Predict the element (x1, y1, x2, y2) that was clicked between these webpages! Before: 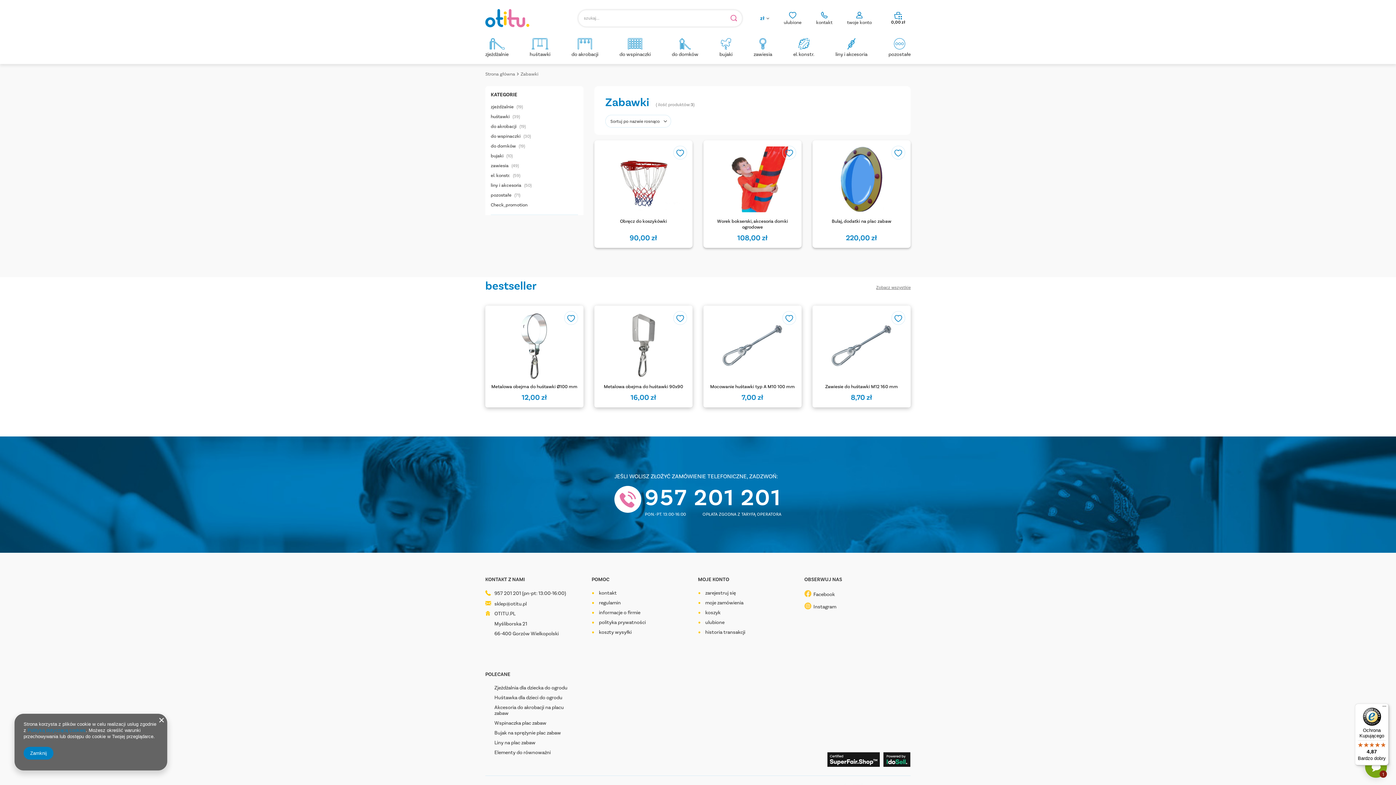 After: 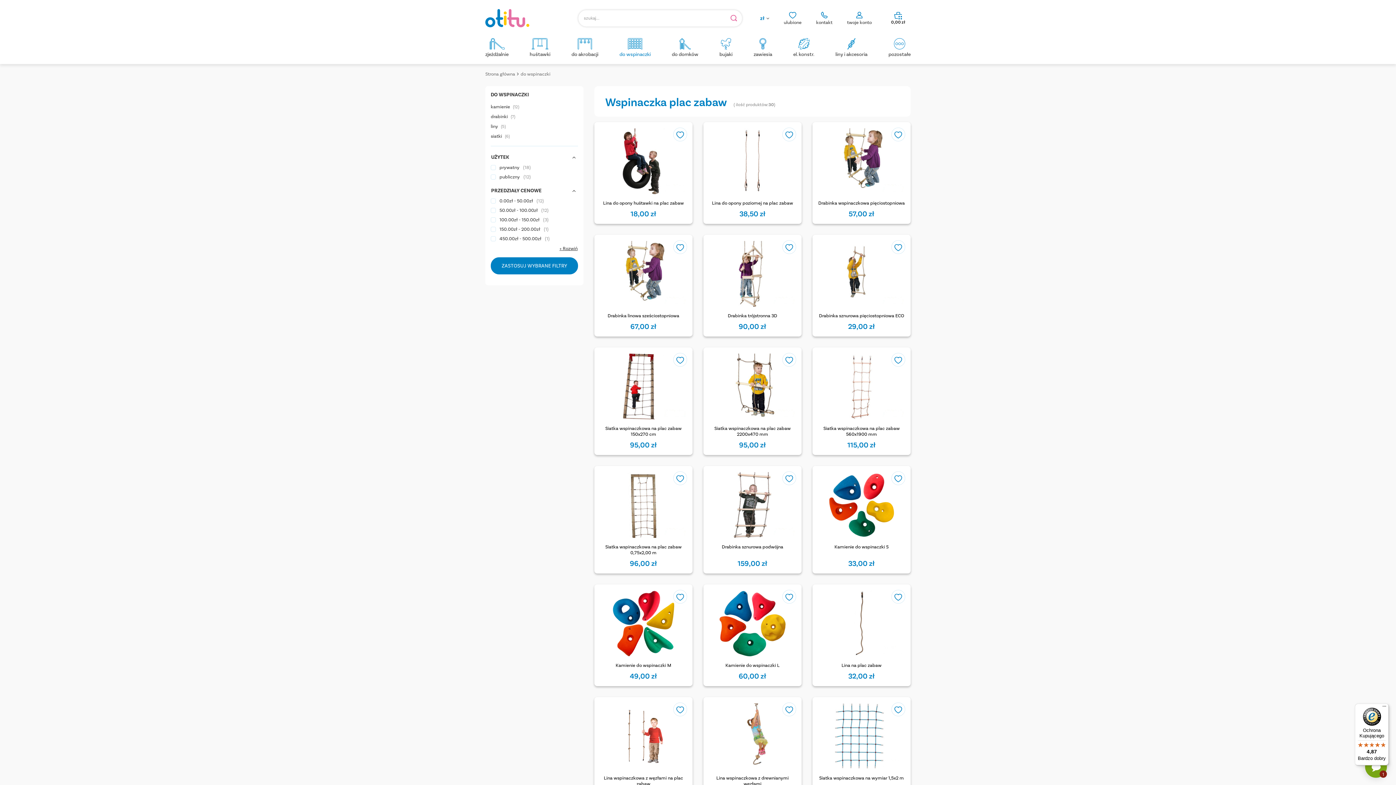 Action: label: do wspinaczki bbox: (616, 36, 654, 60)